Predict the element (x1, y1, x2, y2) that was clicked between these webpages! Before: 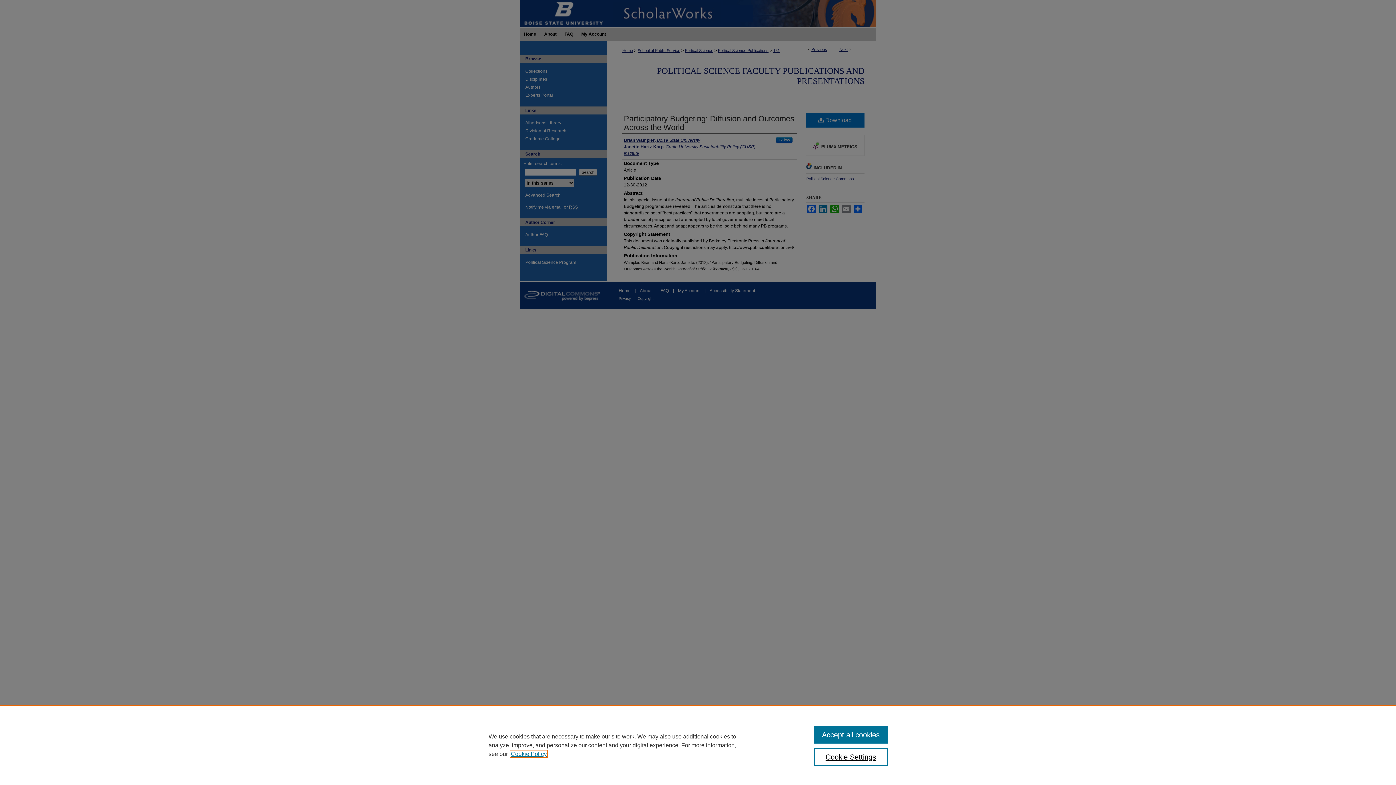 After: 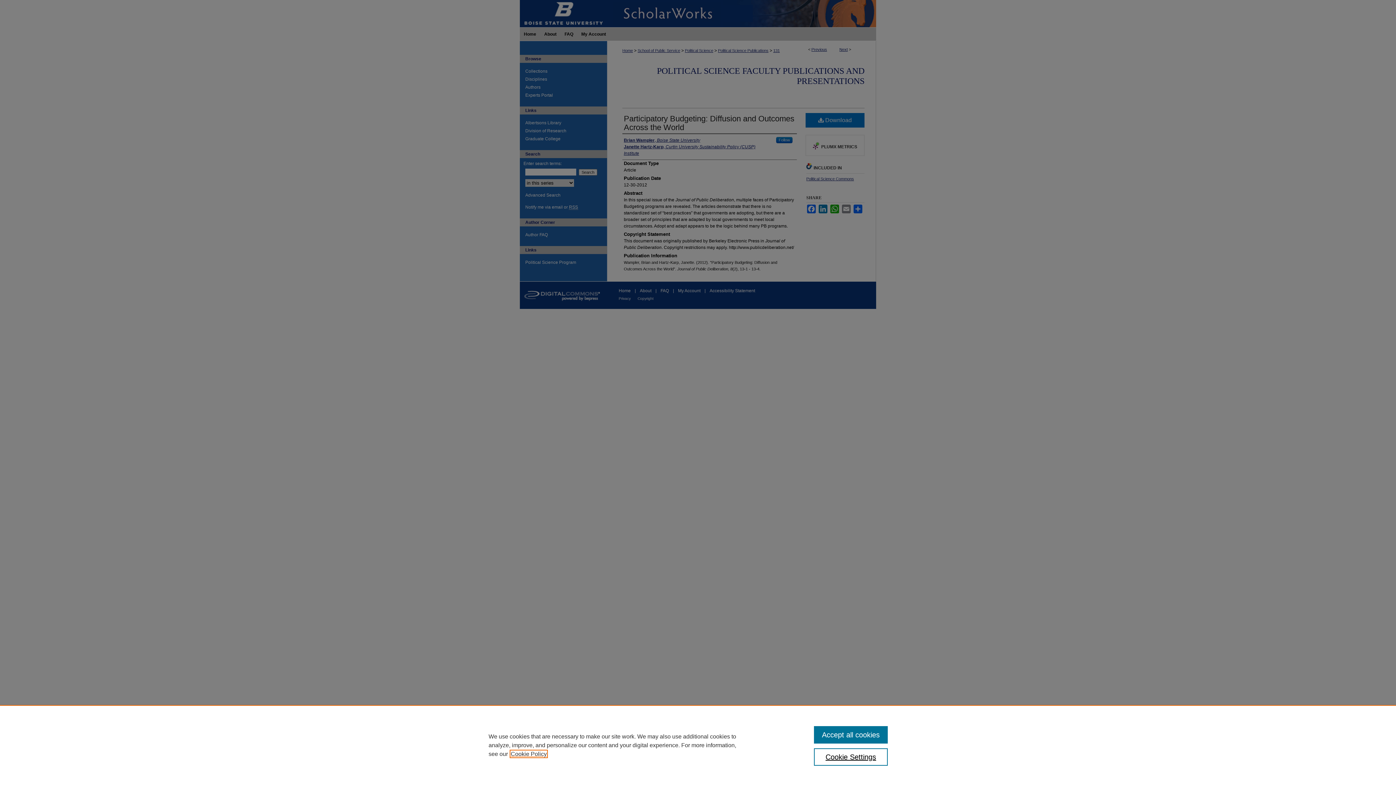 Action: label: , opens in a new tab bbox: (510, 751, 546, 757)